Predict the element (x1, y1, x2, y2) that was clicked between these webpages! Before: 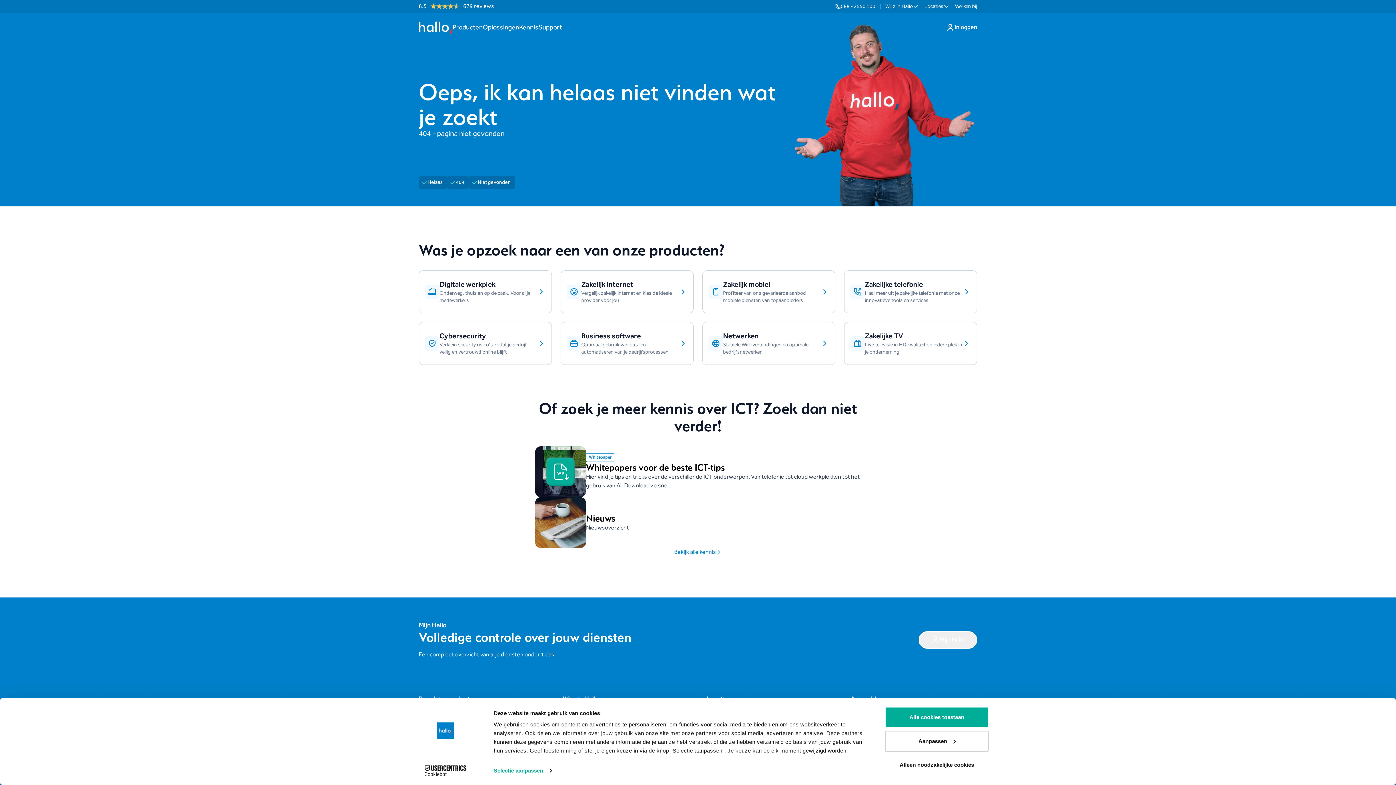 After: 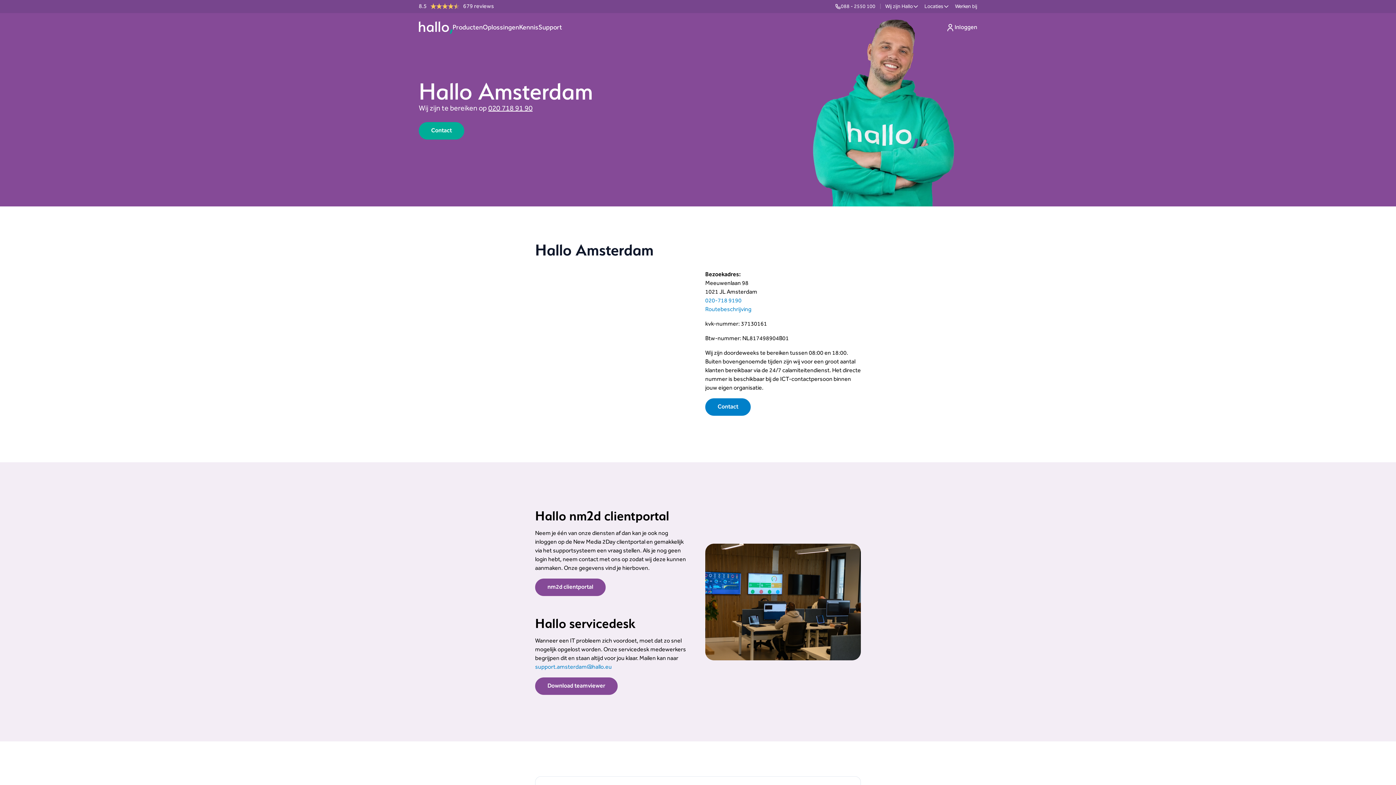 Action: bbox: (706, 722, 833, 731) label: Hallo Amsterdam